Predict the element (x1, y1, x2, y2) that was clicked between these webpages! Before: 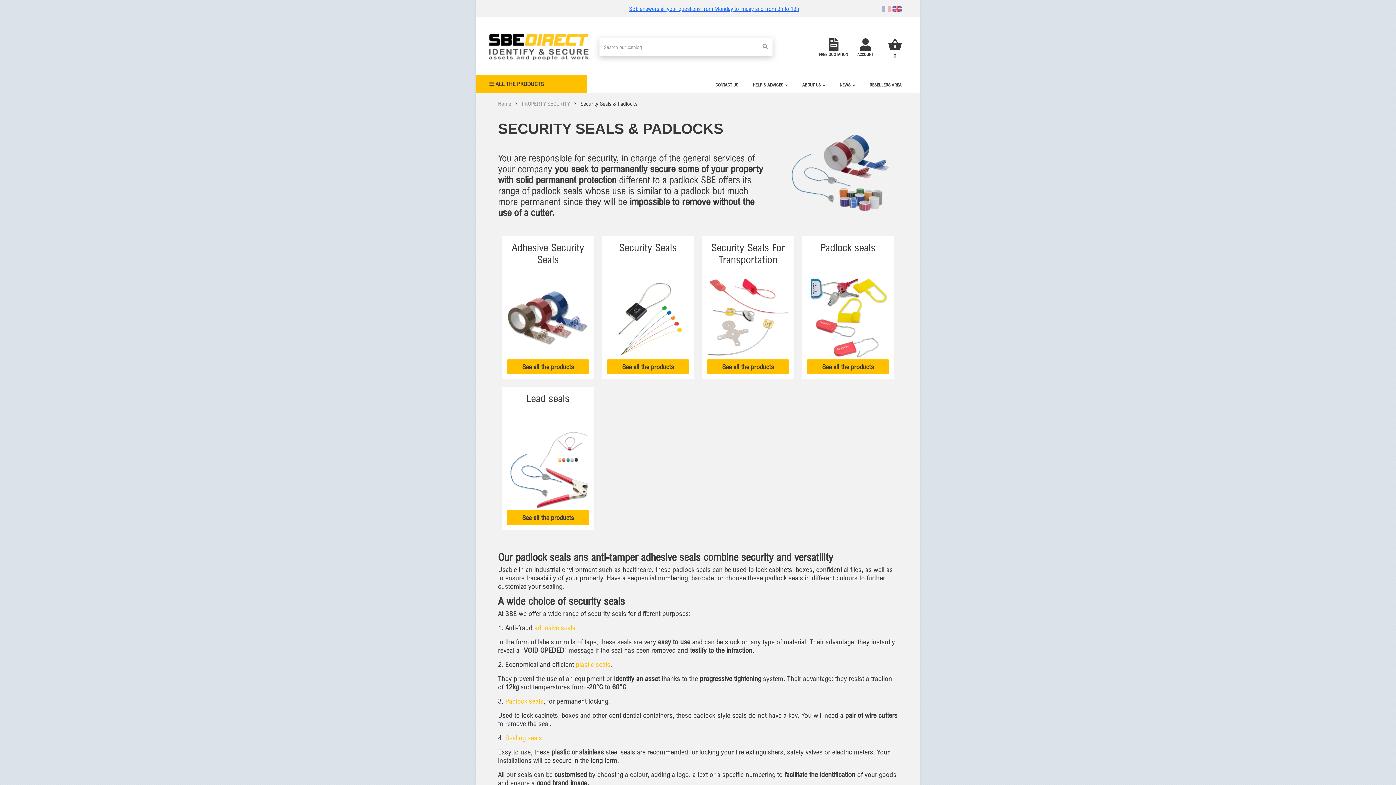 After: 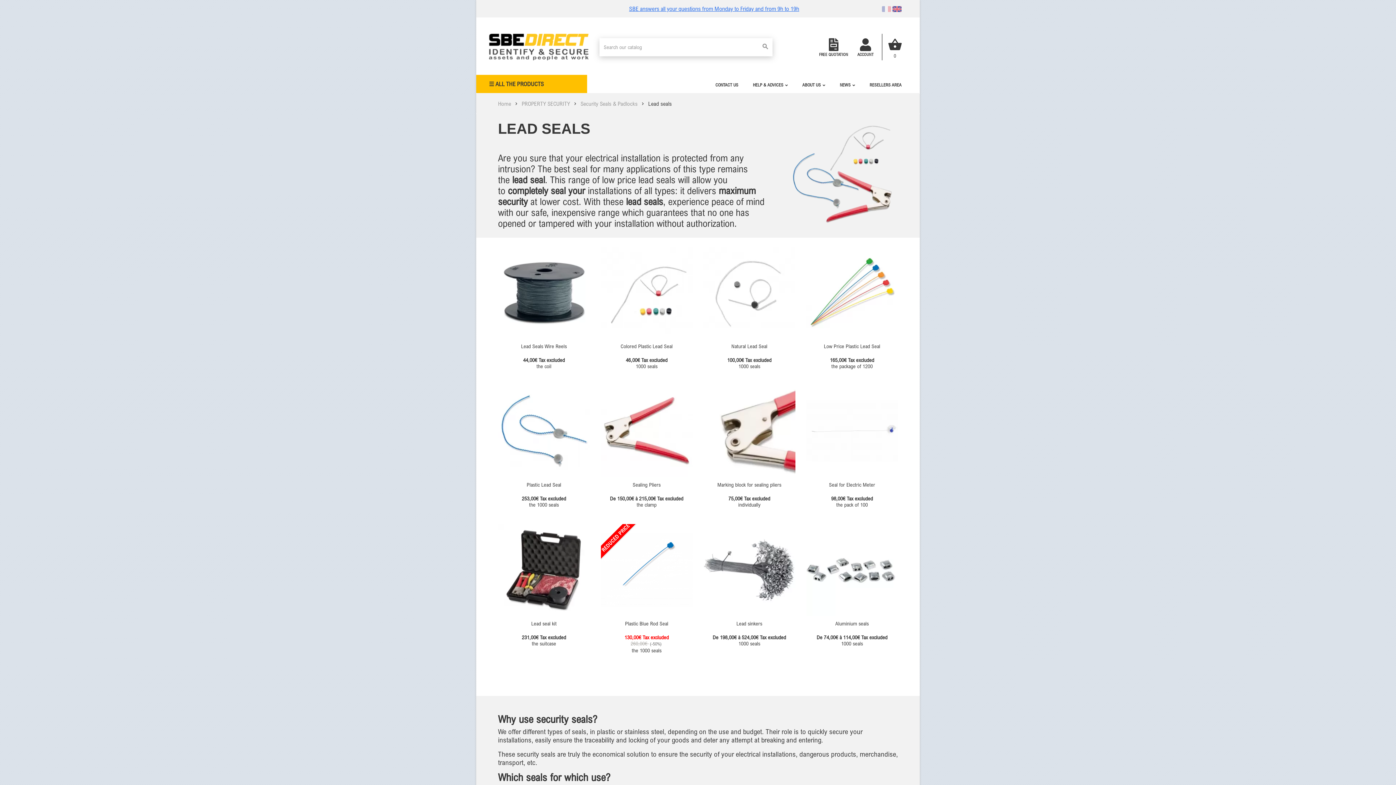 Action: bbox: (526, 392, 569, 404) label: Lead seals